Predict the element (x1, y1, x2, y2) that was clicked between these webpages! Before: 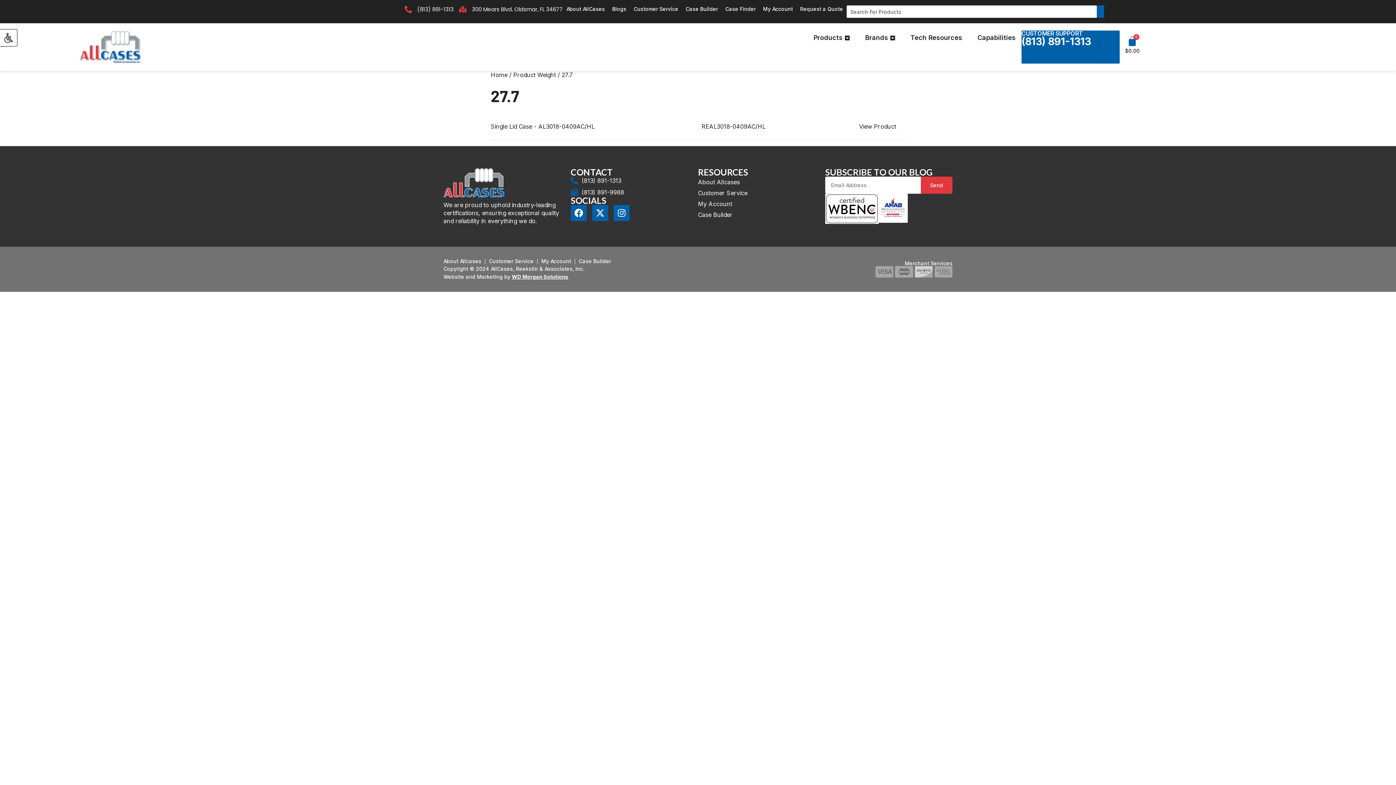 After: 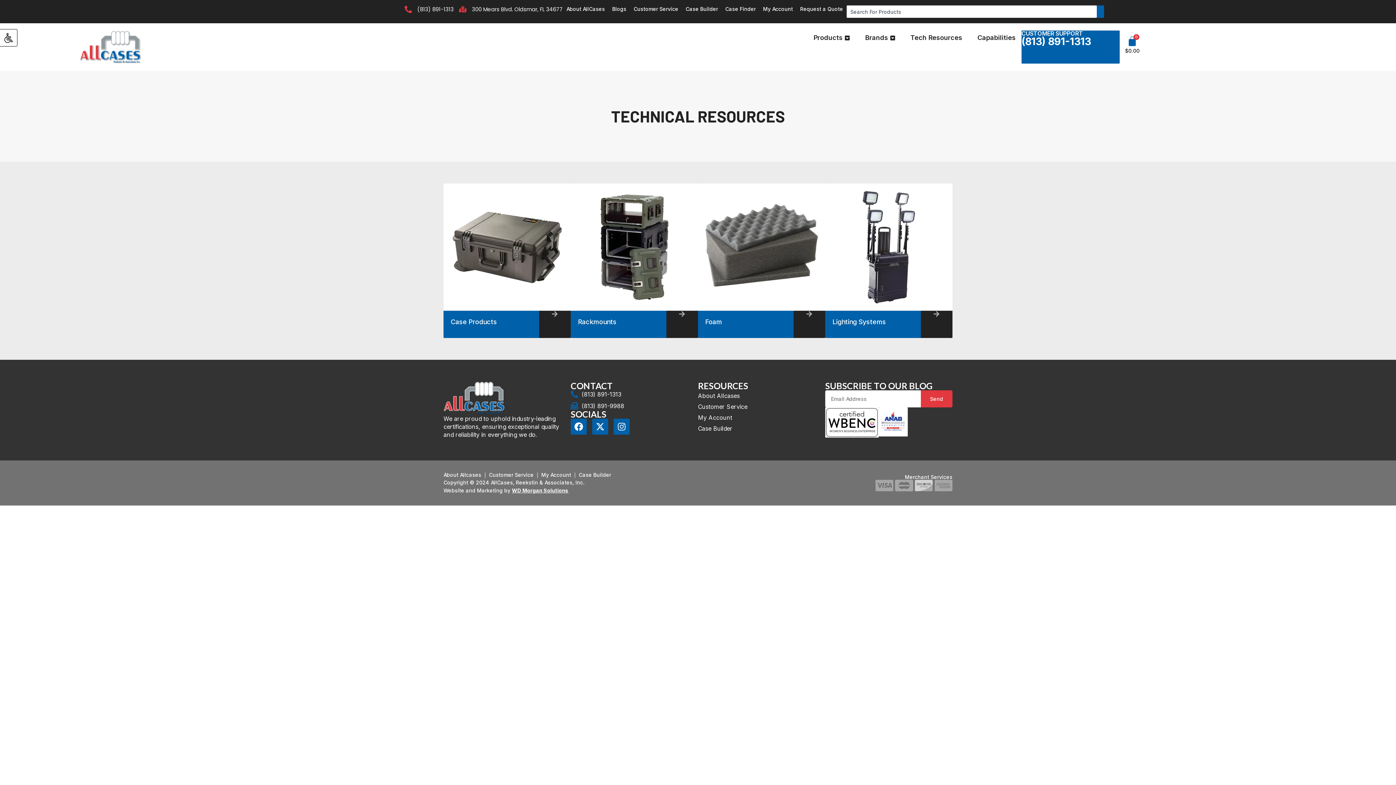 Action: bbox: (910, 33, 962, 42) label: Tech Resources